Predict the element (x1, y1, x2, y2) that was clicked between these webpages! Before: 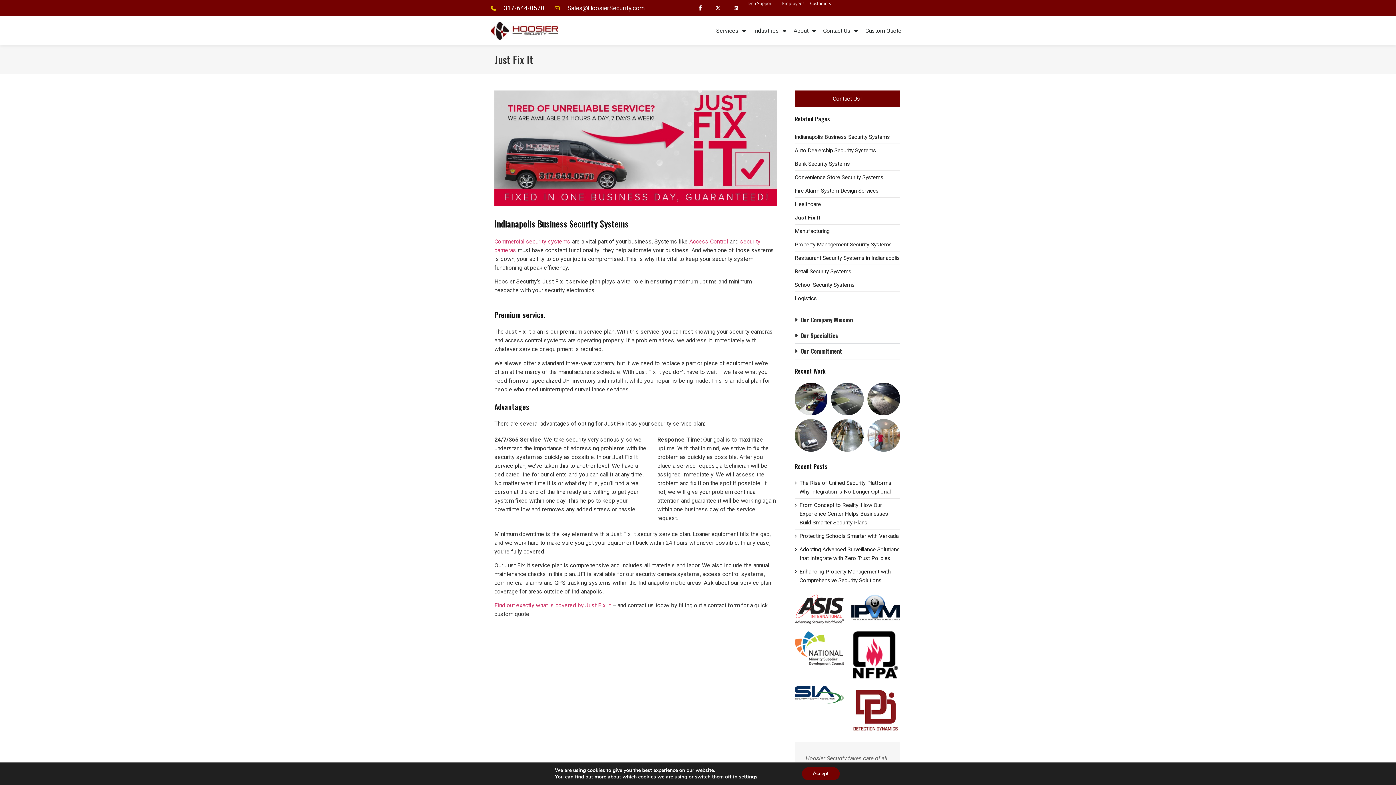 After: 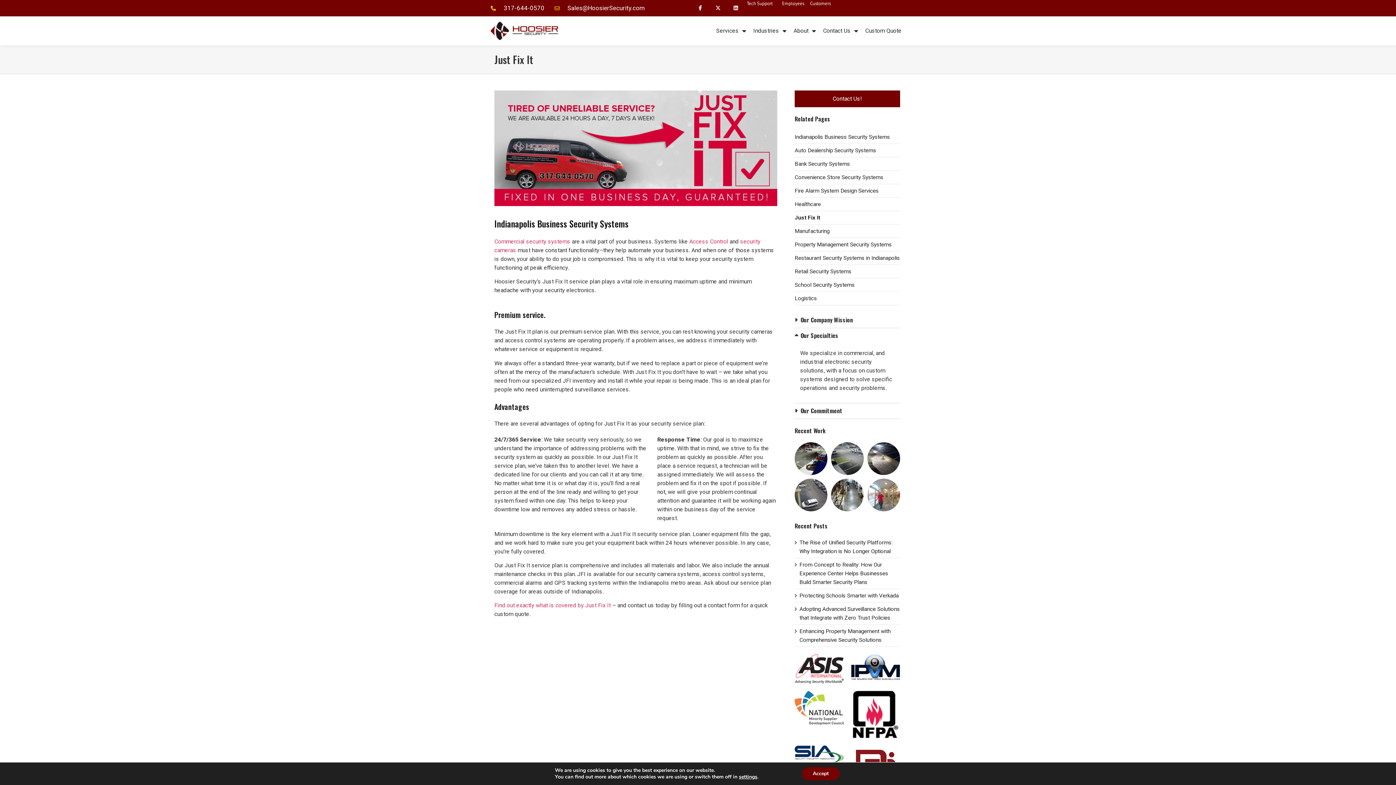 Action: bbox: (794, 328, 900, 344) label: Our Specialties